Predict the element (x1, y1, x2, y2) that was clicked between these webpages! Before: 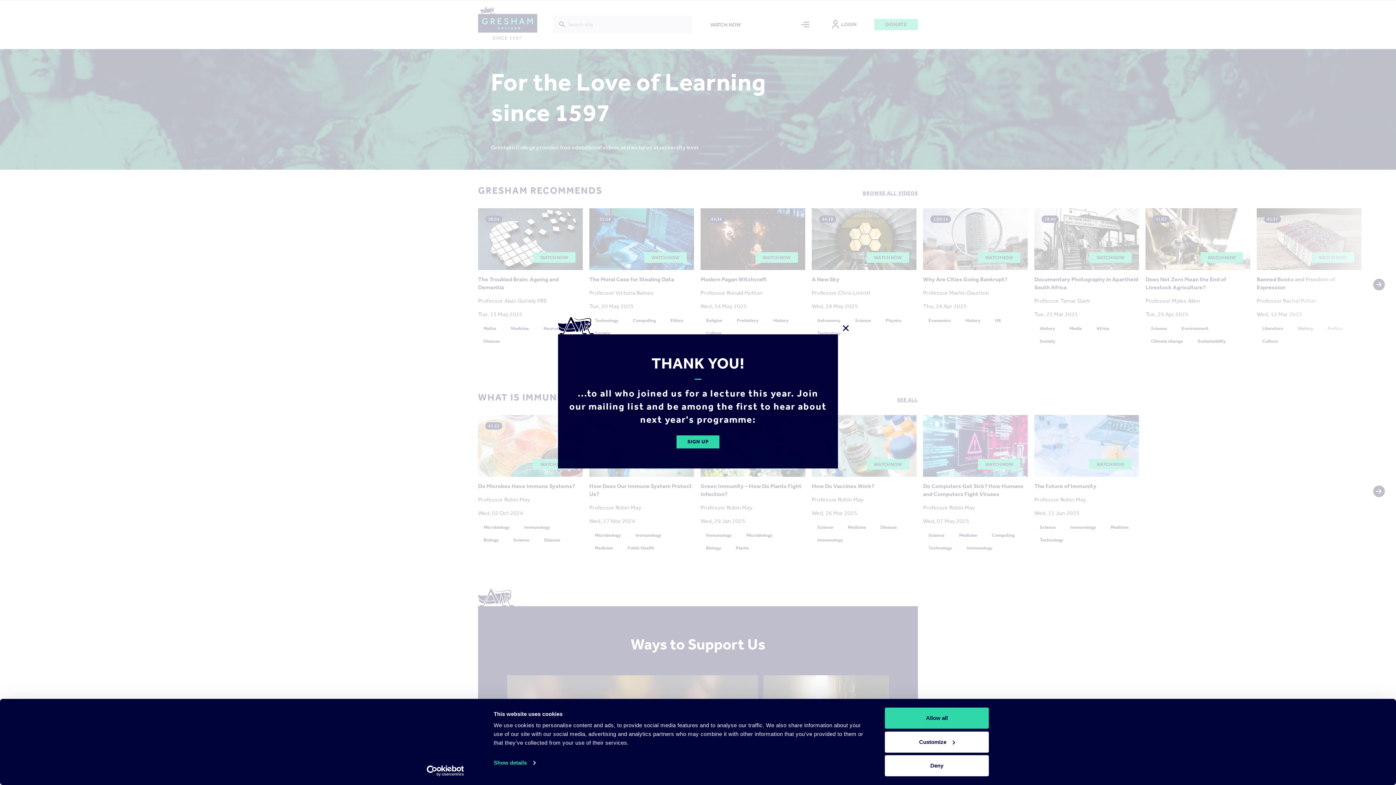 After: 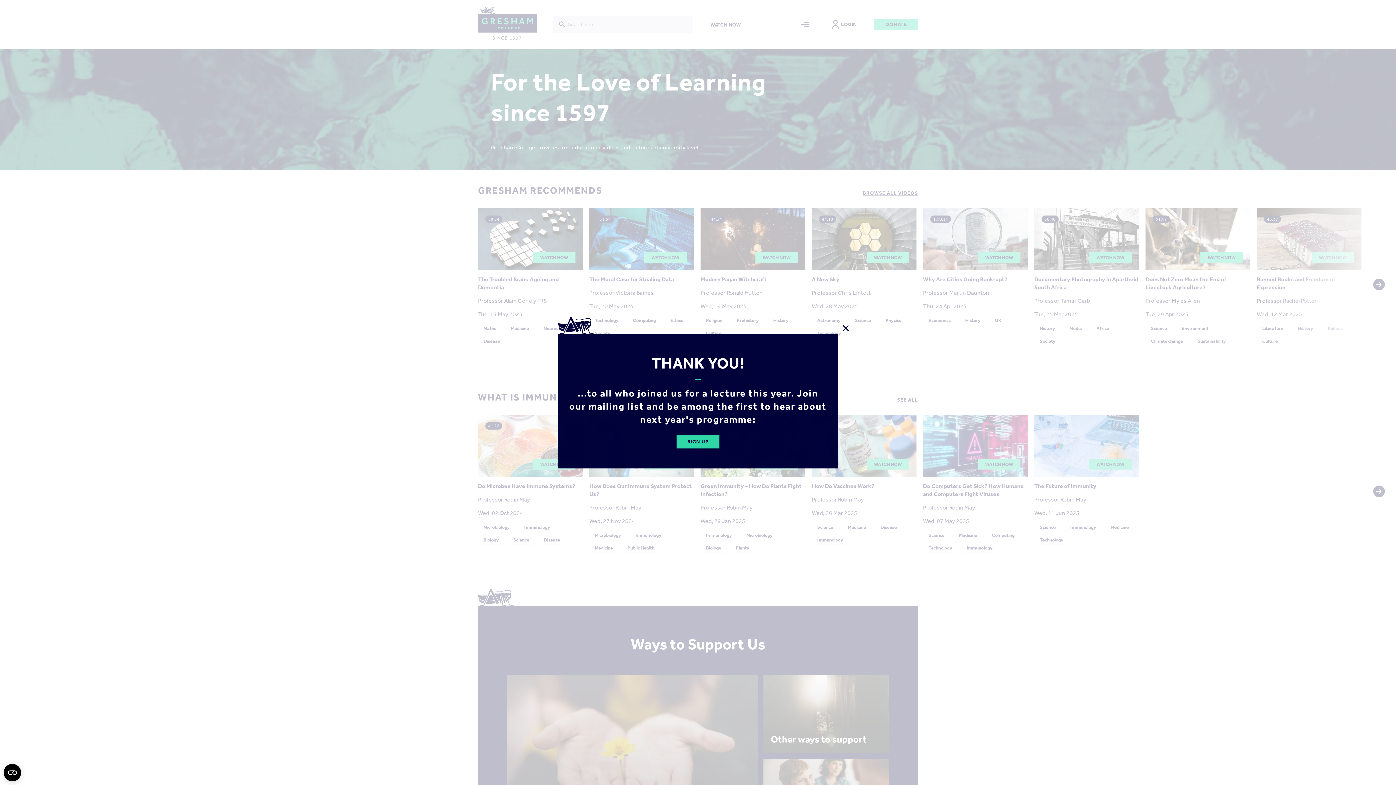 Action: label: Deny bbox: (885, 755, 989, 776)